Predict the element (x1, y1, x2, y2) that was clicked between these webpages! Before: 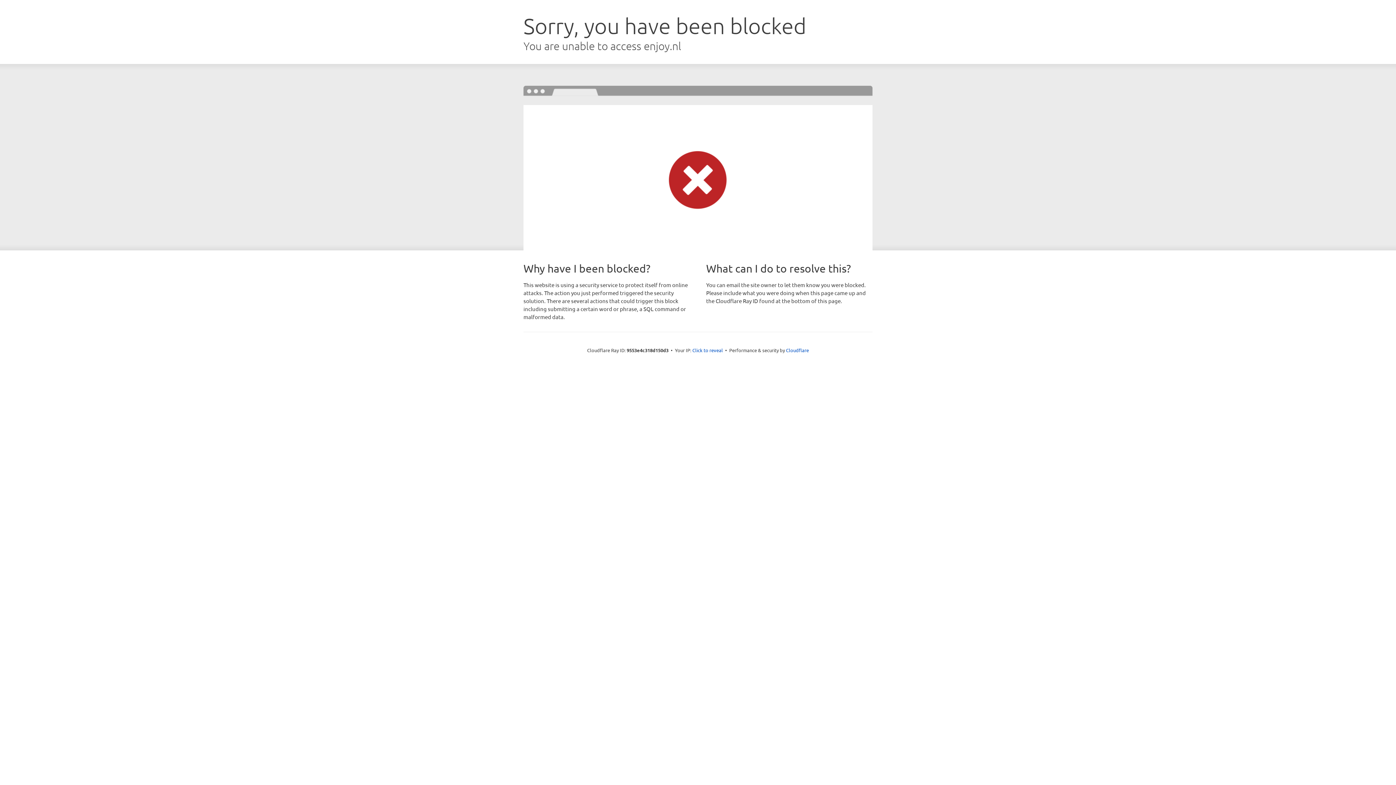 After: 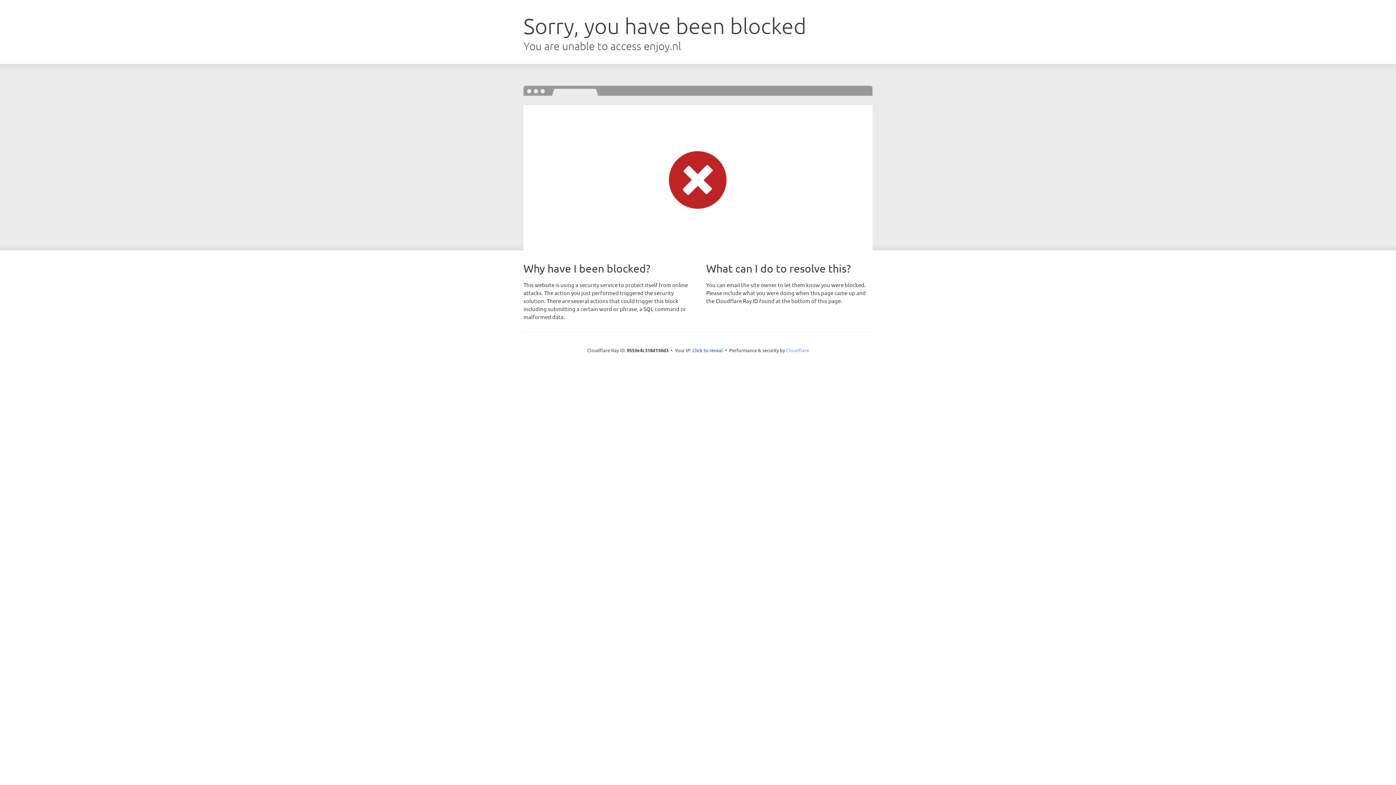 Action: label: Cloudflare bbox: (786, 347, 809, 353)